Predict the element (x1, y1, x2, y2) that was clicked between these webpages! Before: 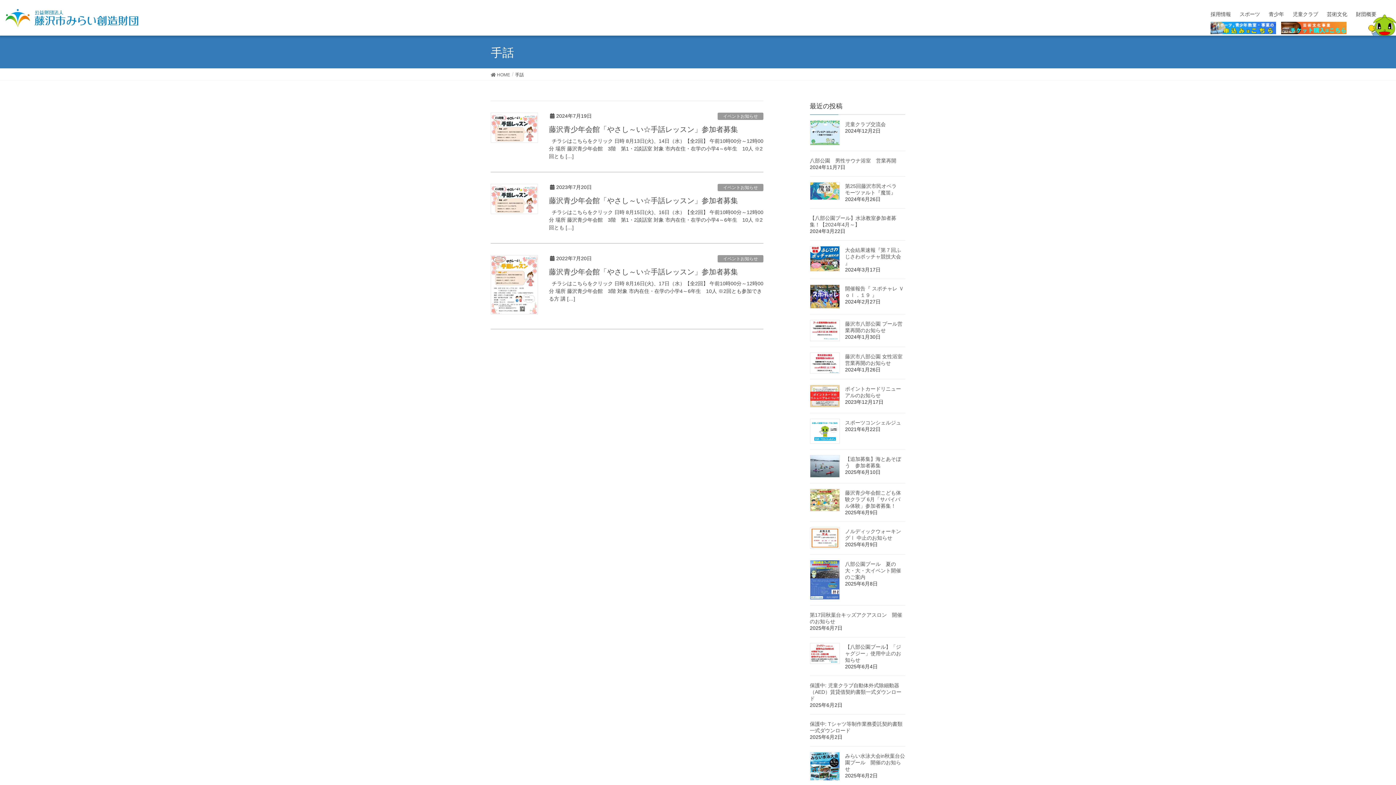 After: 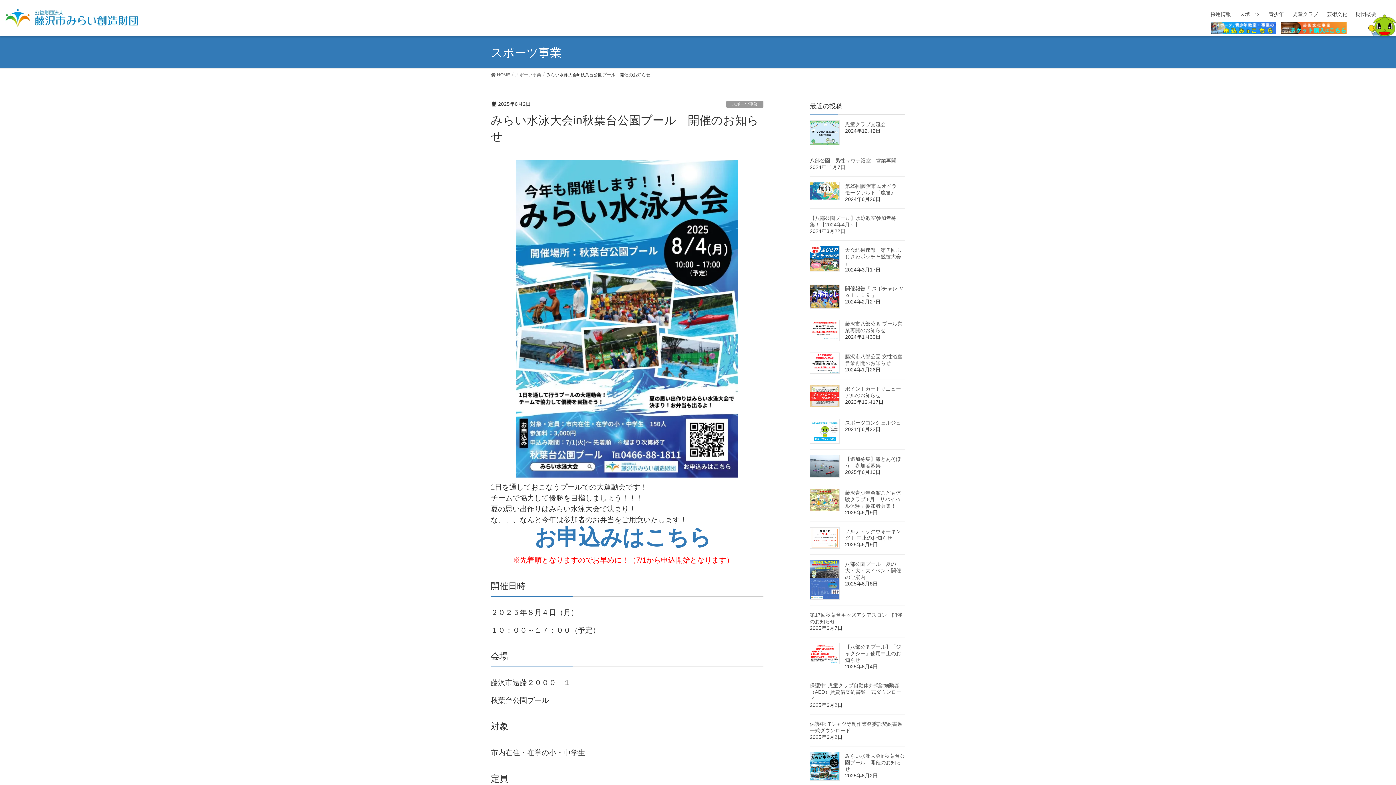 Action: bbox: (845, 753, 905, 772) label: みらい水泳大会in秋葉台公園プール　開催のお知らせ